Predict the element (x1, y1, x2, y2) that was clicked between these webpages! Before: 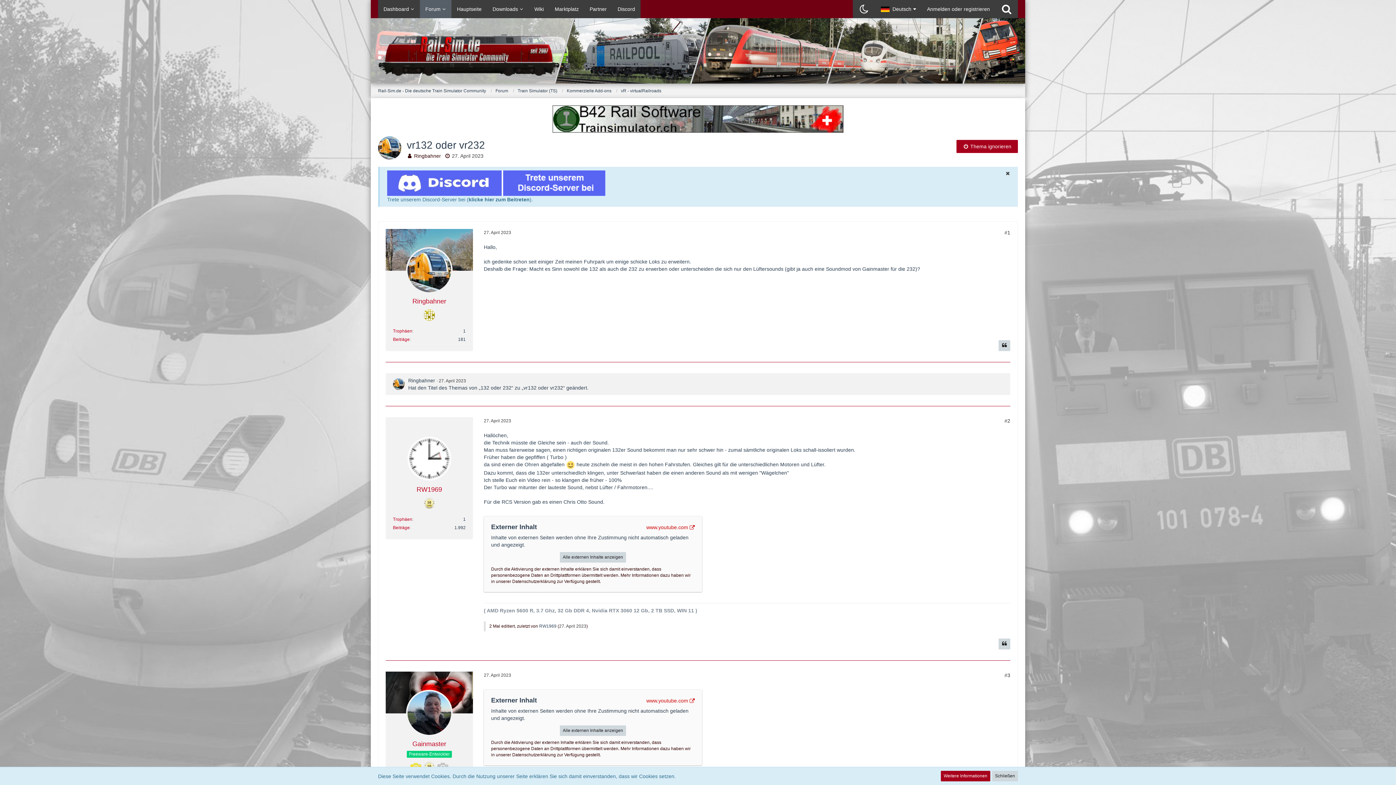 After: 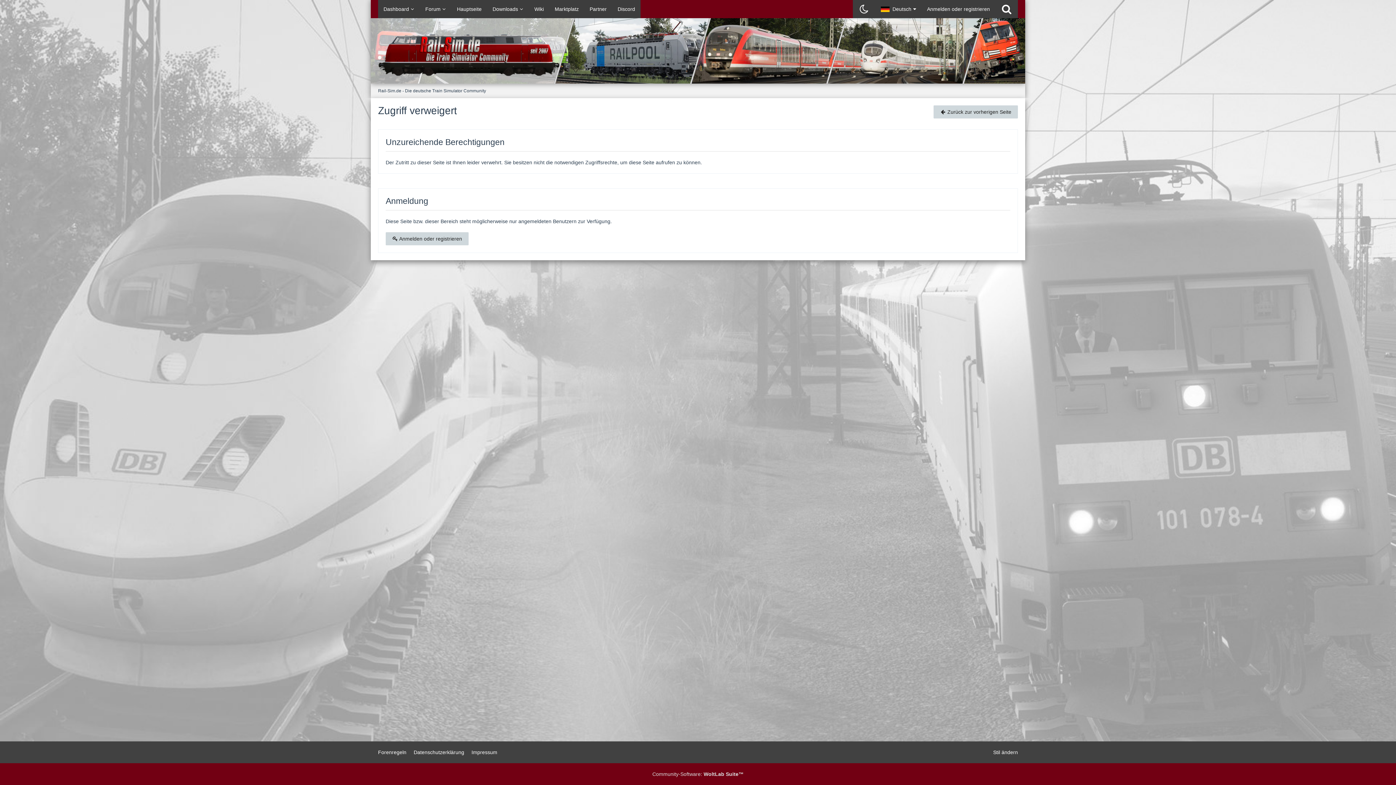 Action: bbox: (539, 624, 556, 629) label: RW1969